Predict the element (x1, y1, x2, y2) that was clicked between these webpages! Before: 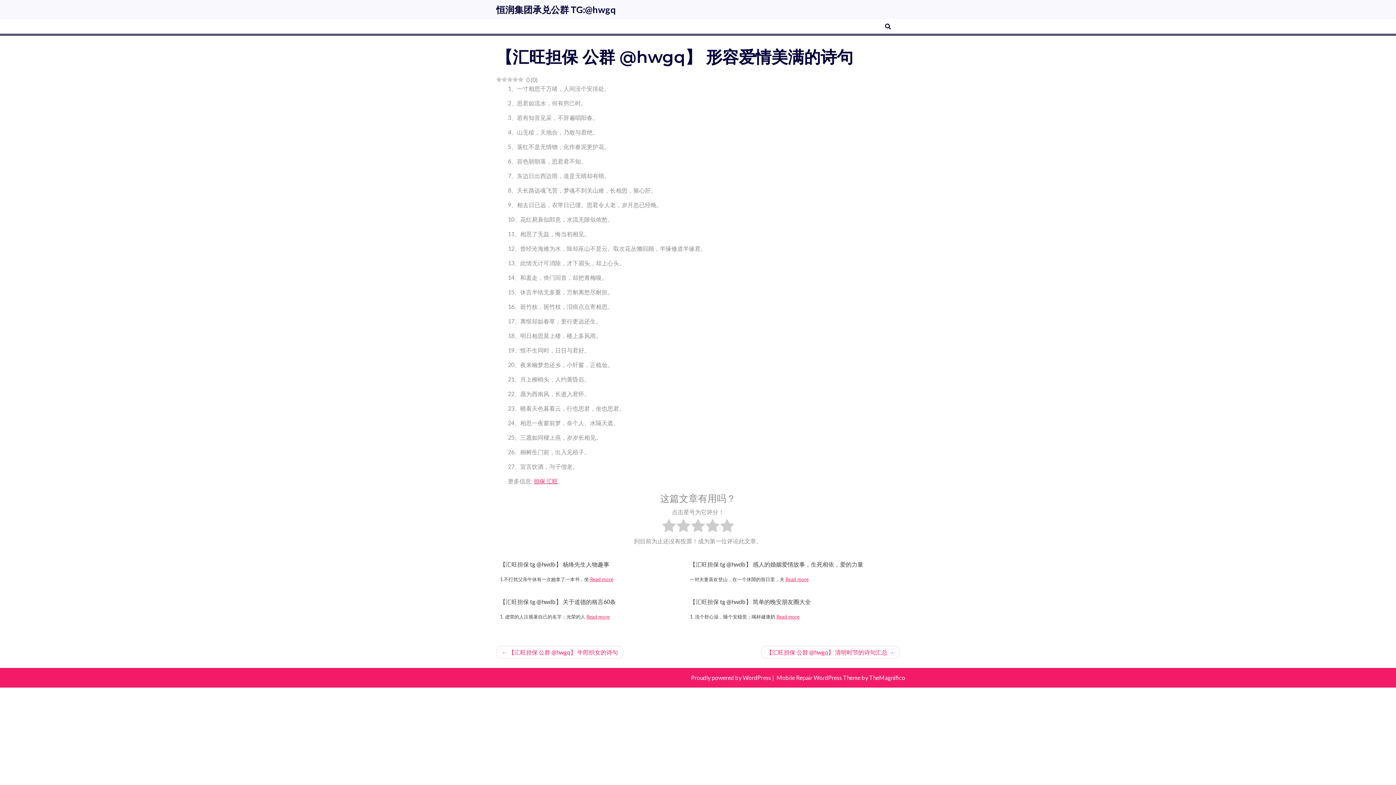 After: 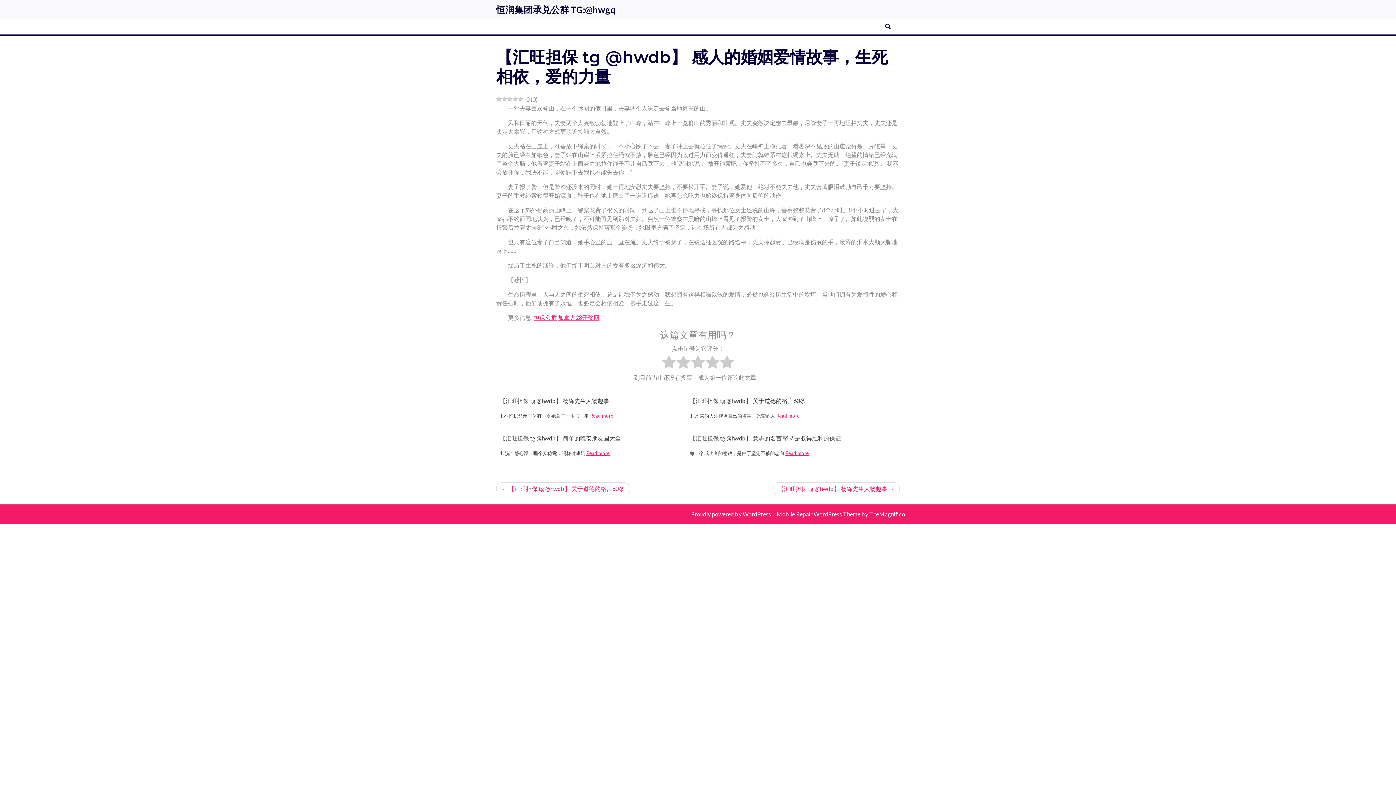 Action: label: Read more bbox: (785, 576, 808, 582)